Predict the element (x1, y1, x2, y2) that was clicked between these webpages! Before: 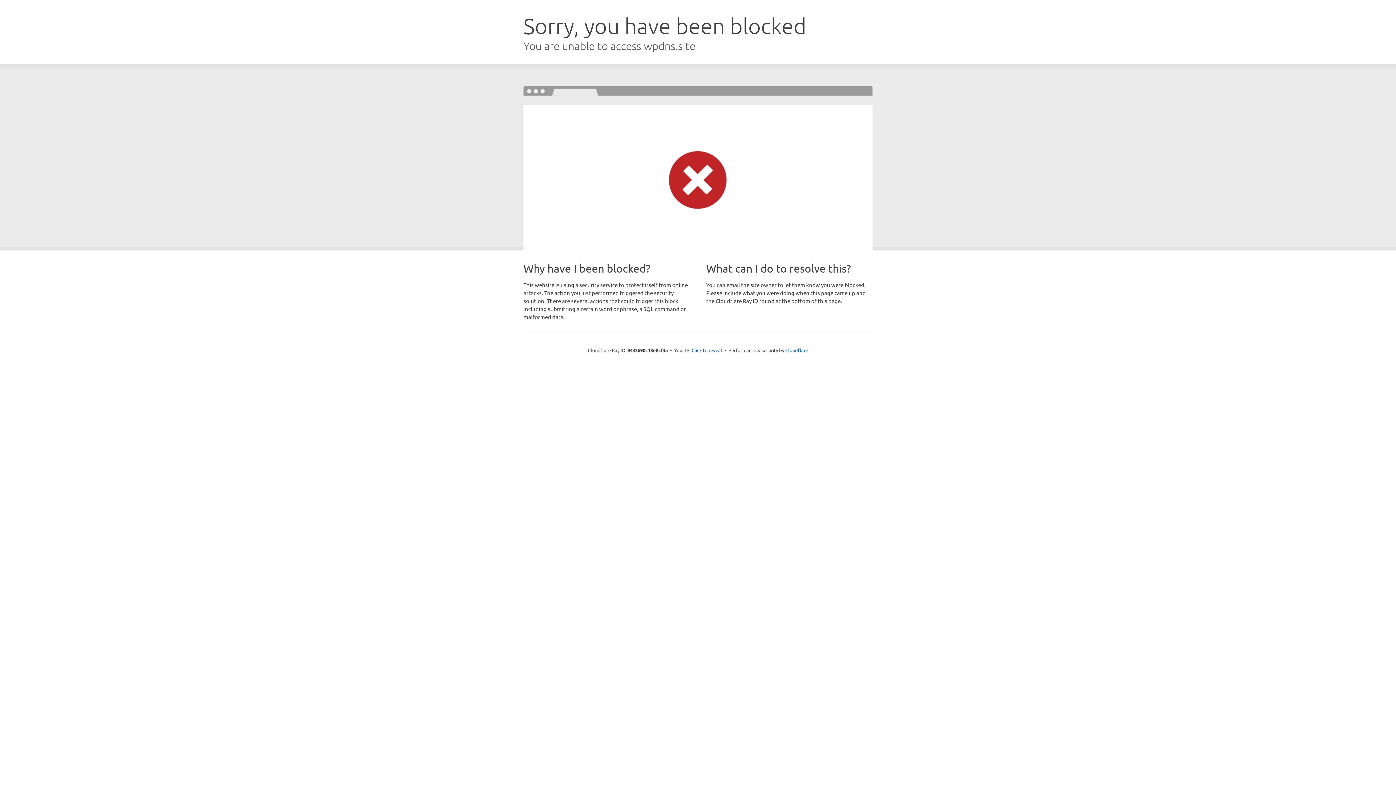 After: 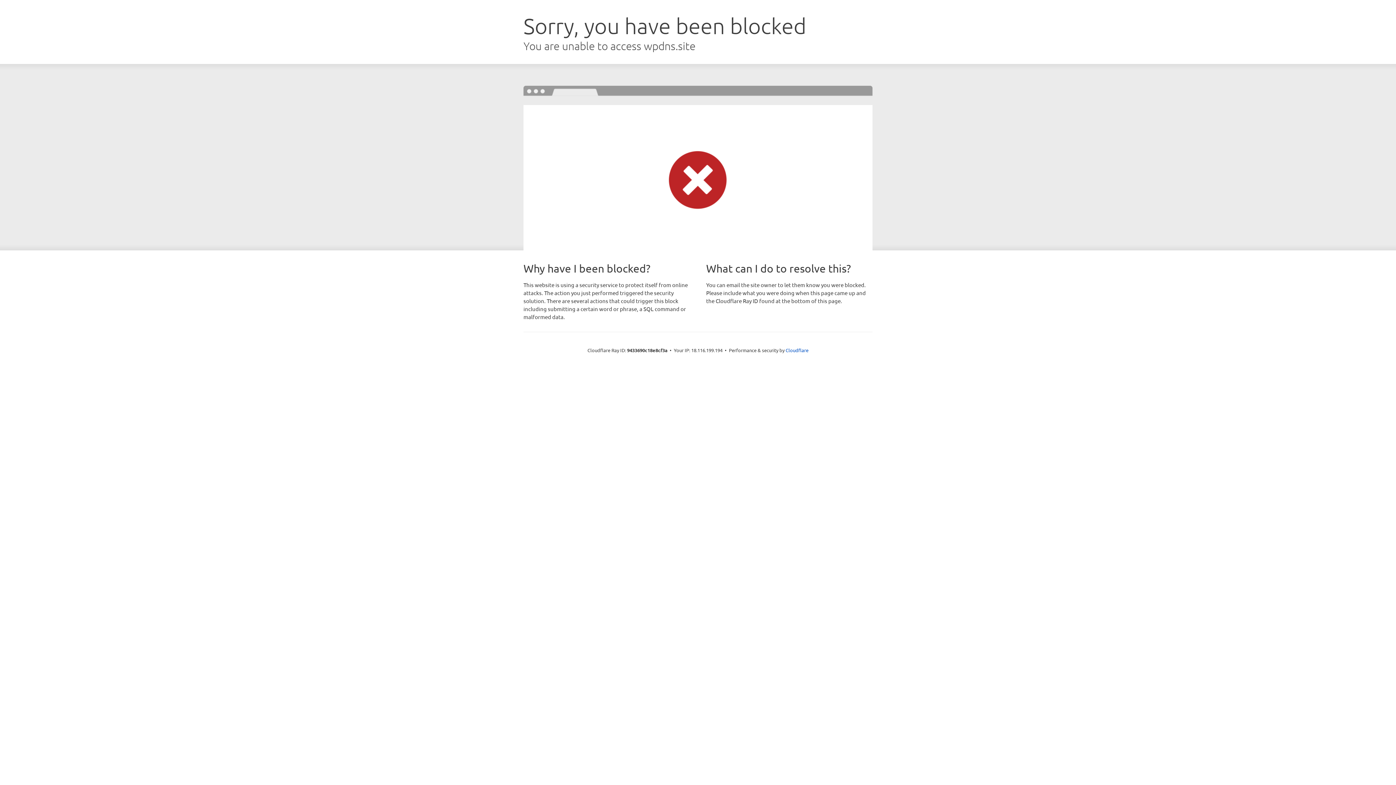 Action: bbox: (691, 346, 722, 353) label: Click to reveal